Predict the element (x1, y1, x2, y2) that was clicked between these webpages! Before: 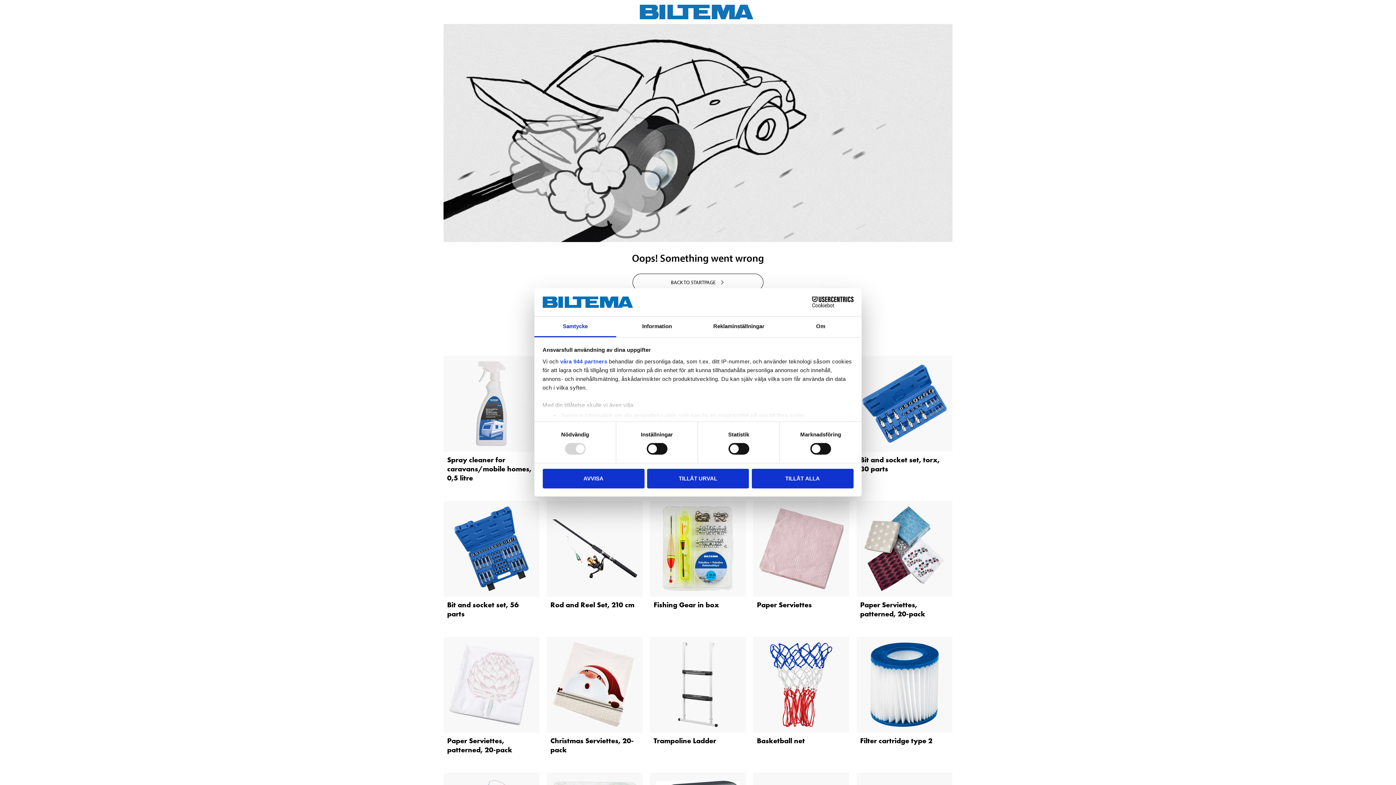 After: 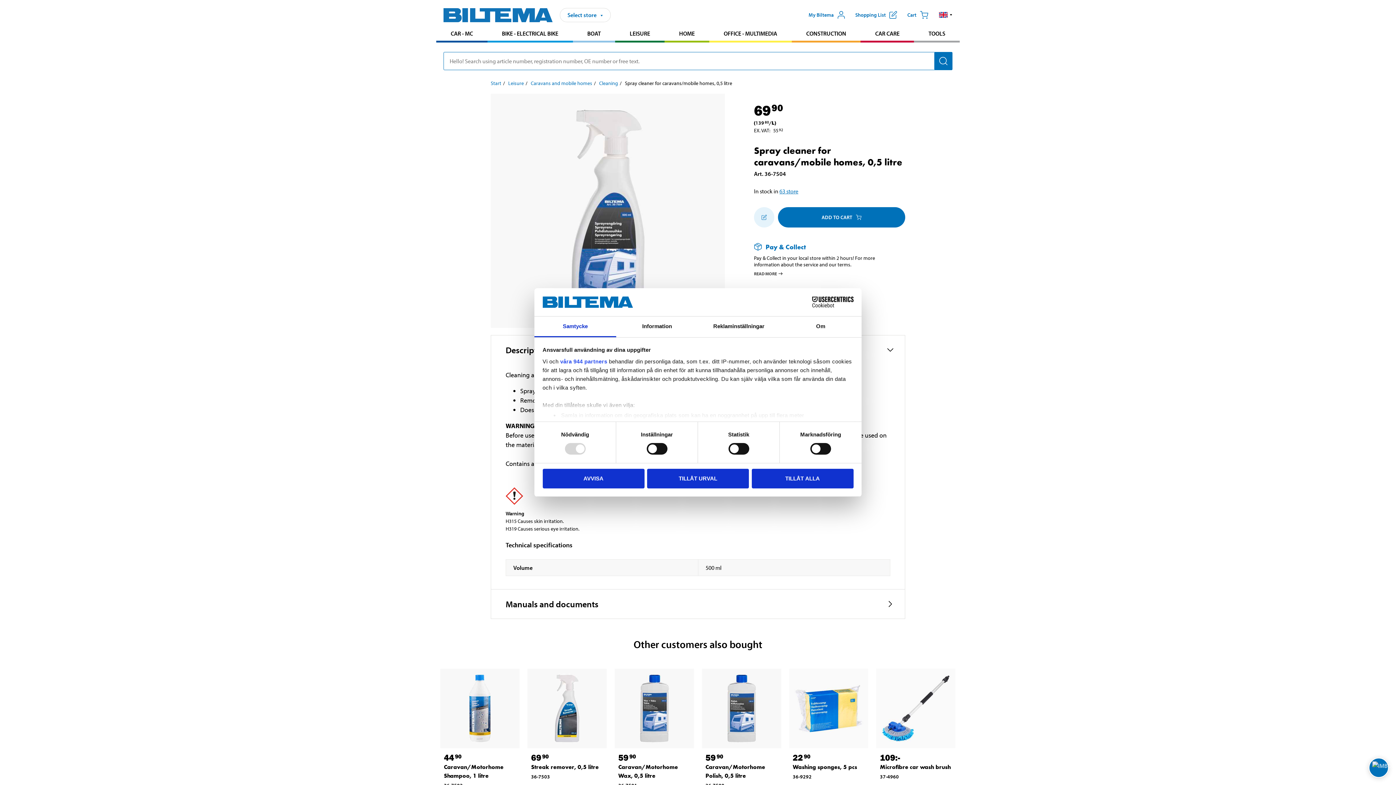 Action: bbox: (447, 455, 531, 482) label: Spray cleaner for caravans/mobile homes, 0,5 litre